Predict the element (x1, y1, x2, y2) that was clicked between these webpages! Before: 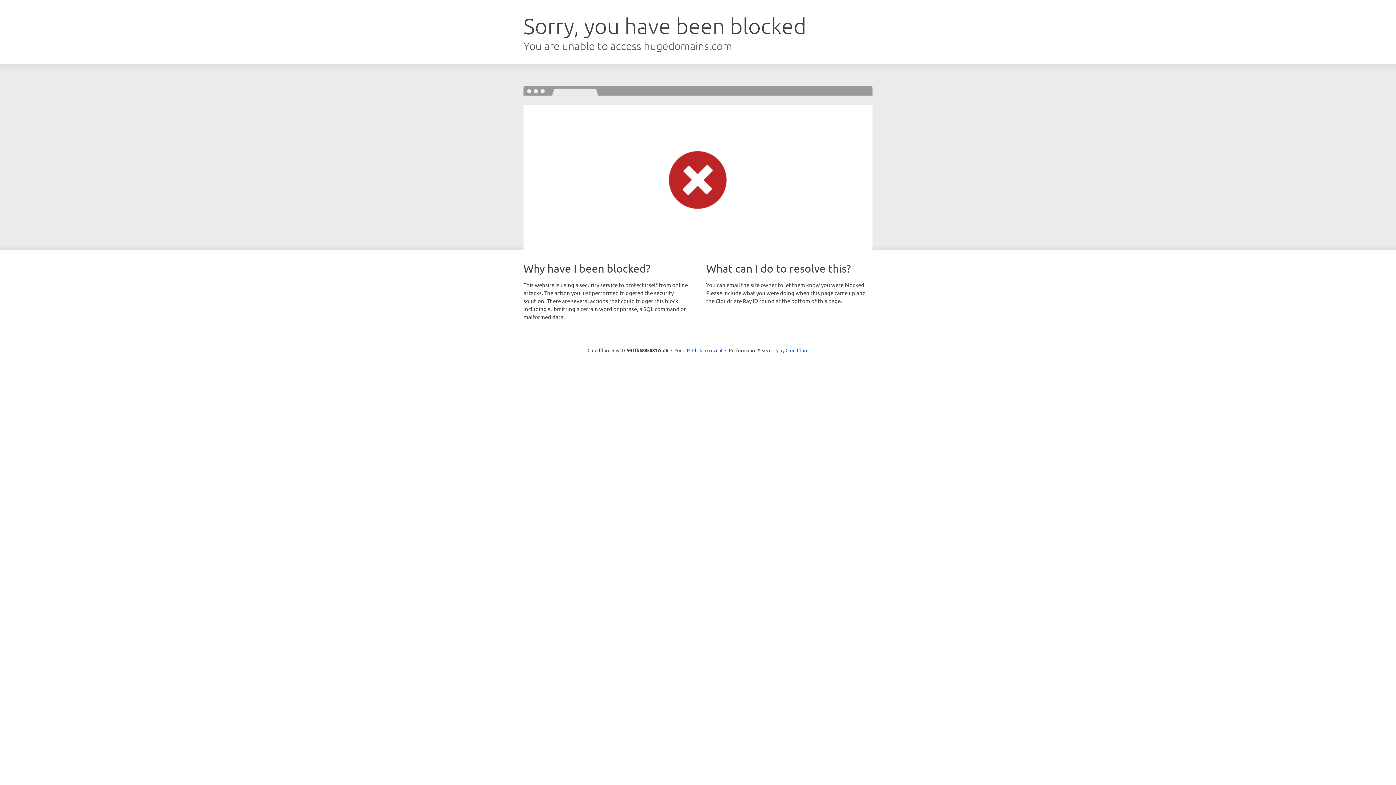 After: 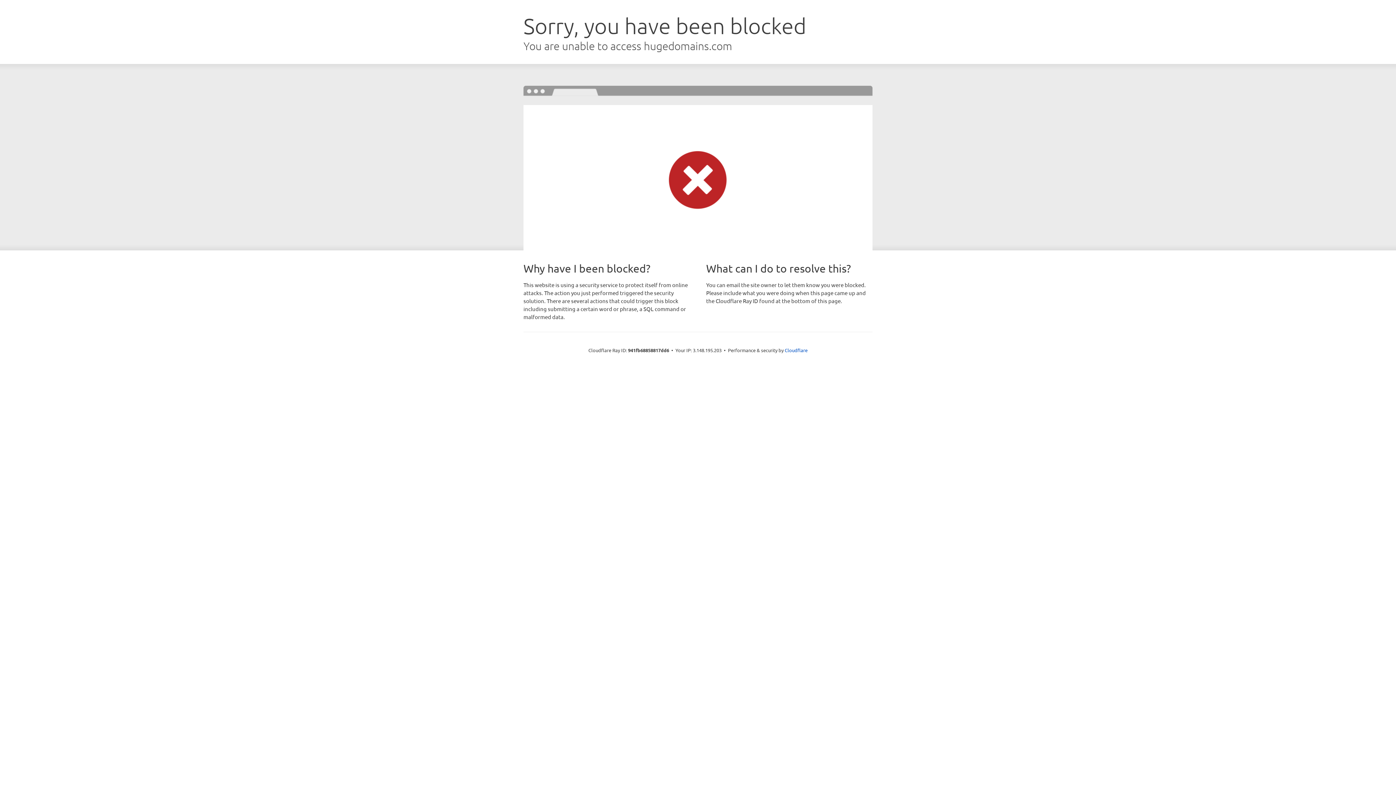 Action: bbox: (692, 346, 722, 353) label: Click to reveal